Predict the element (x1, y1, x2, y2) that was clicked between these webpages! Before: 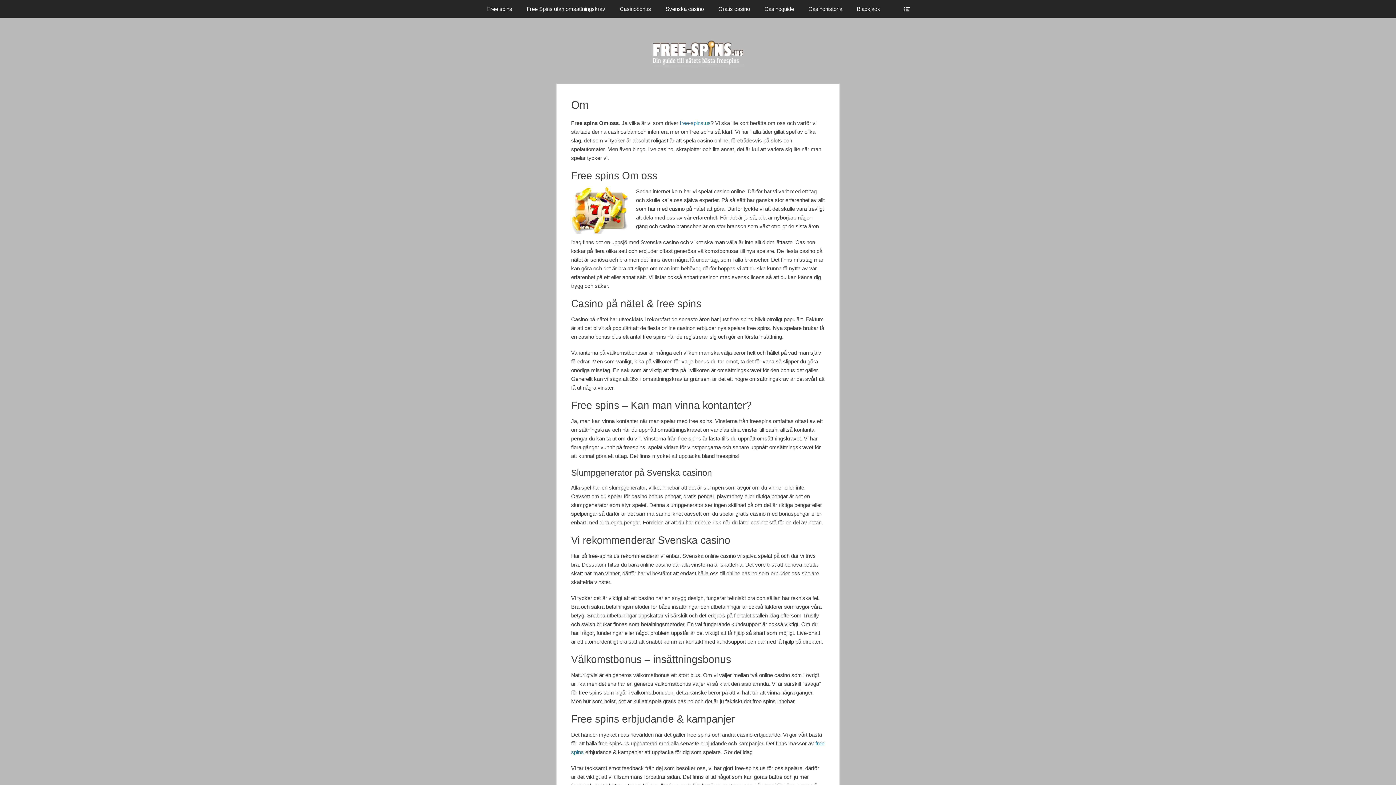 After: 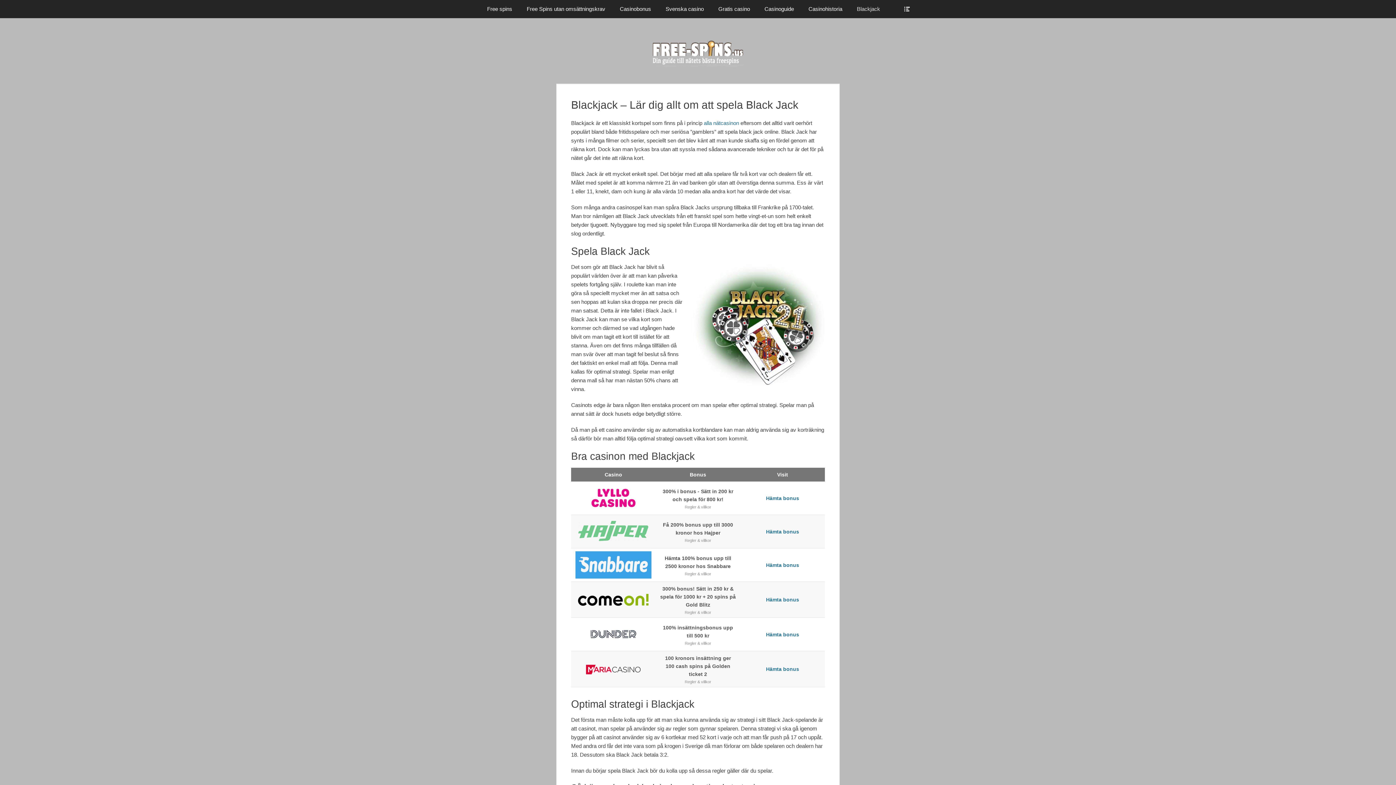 Action: bbox: (849, 0, 887, 18) label: Blackjack